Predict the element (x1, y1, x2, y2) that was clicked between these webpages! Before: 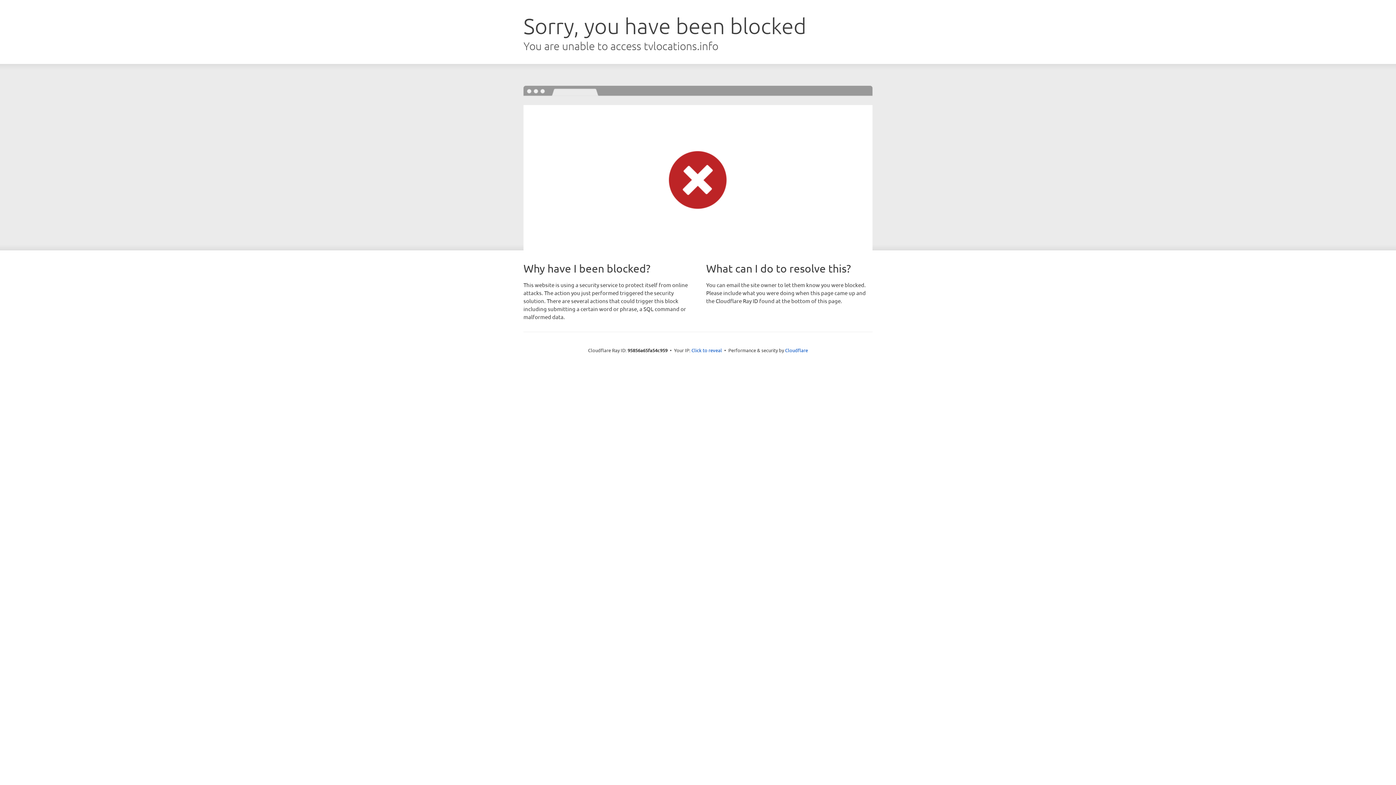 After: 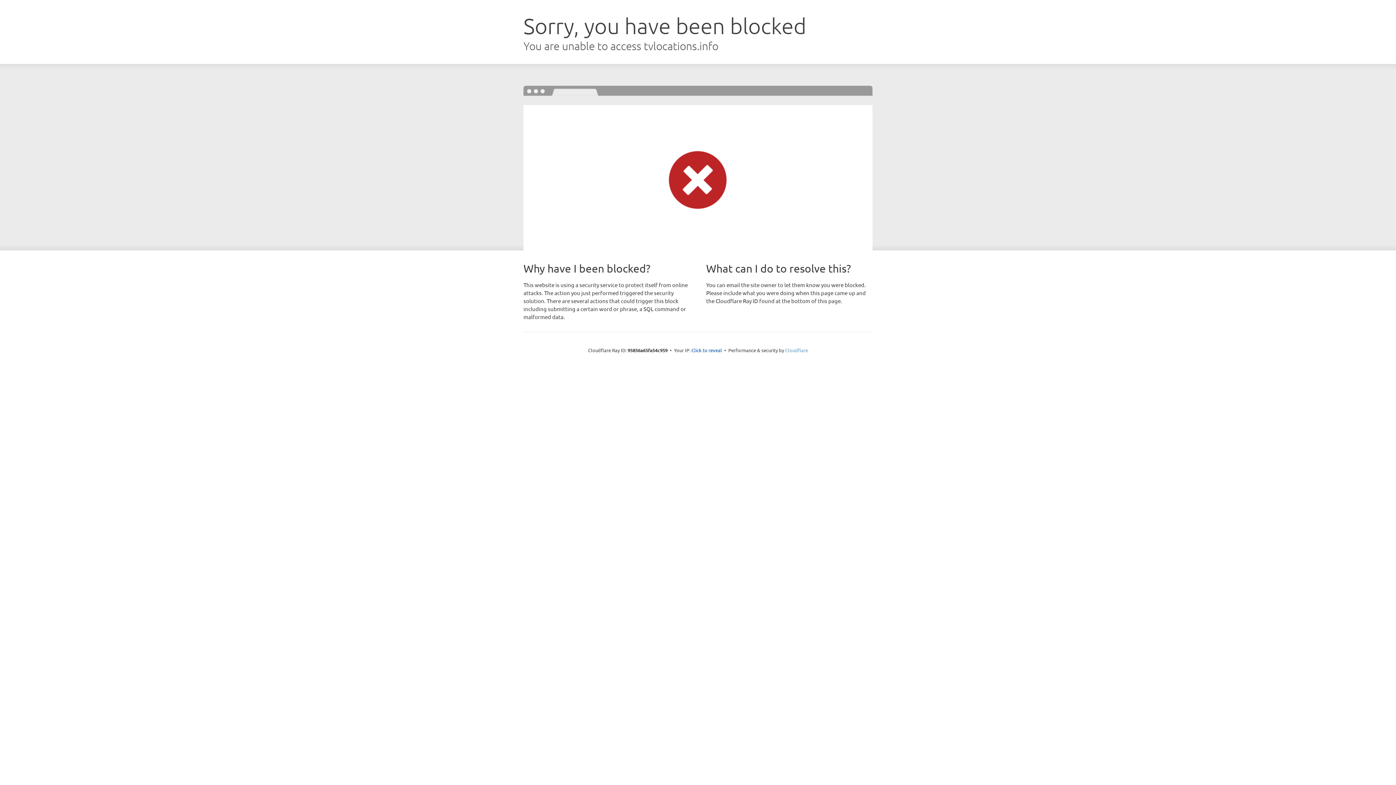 Action: label: Cloudflare bbox: (785, 347, 808, 353)